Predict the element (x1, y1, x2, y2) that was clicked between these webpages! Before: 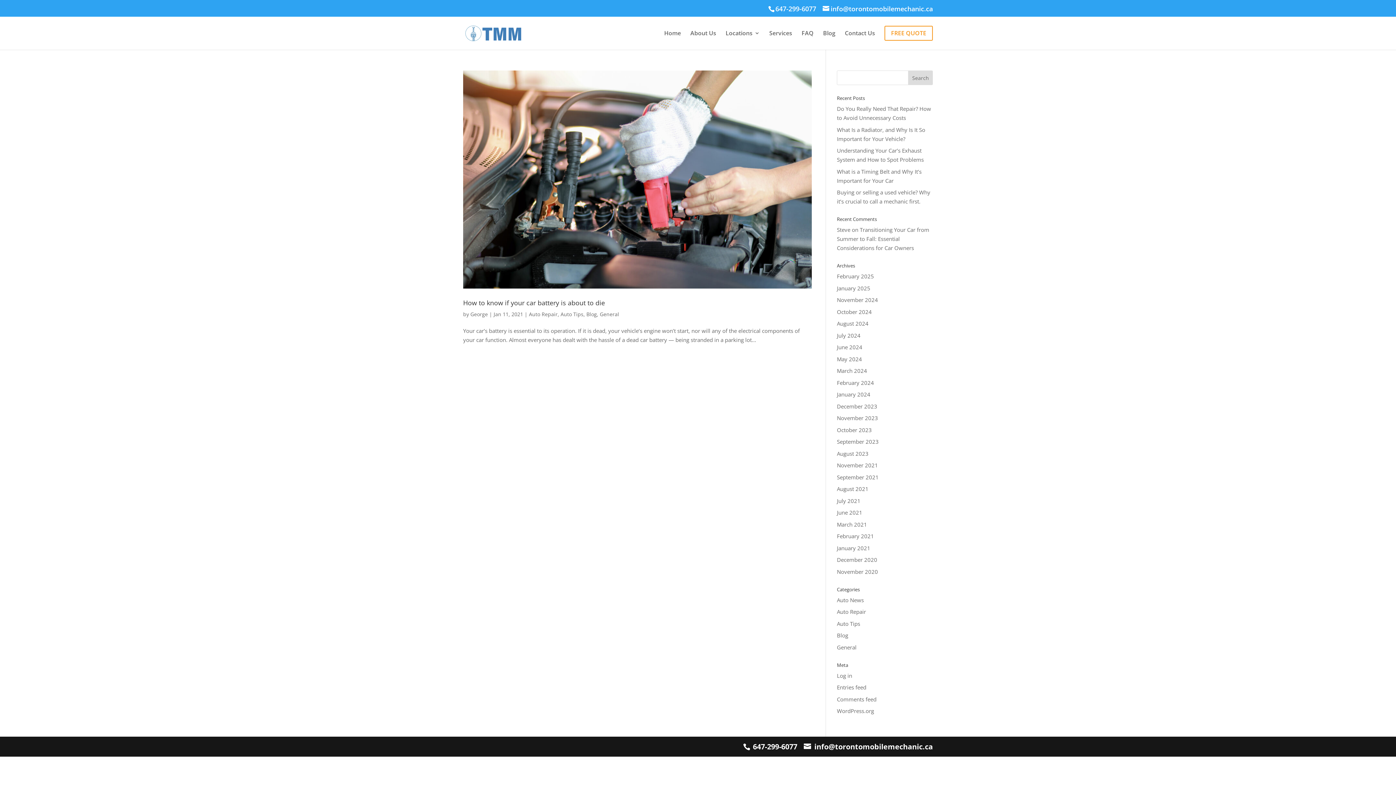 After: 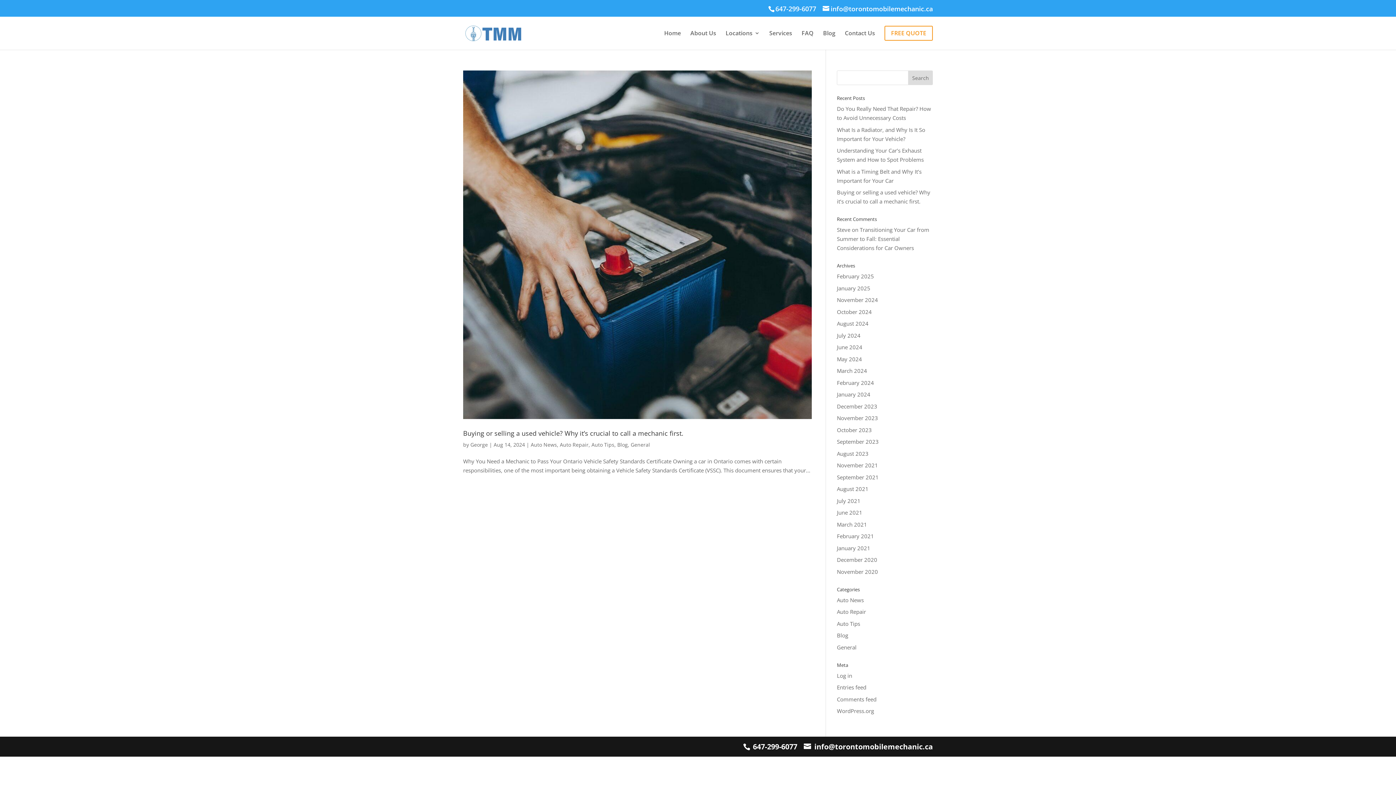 Action: bbox: (837, 320, 868, 327) label: August 2024